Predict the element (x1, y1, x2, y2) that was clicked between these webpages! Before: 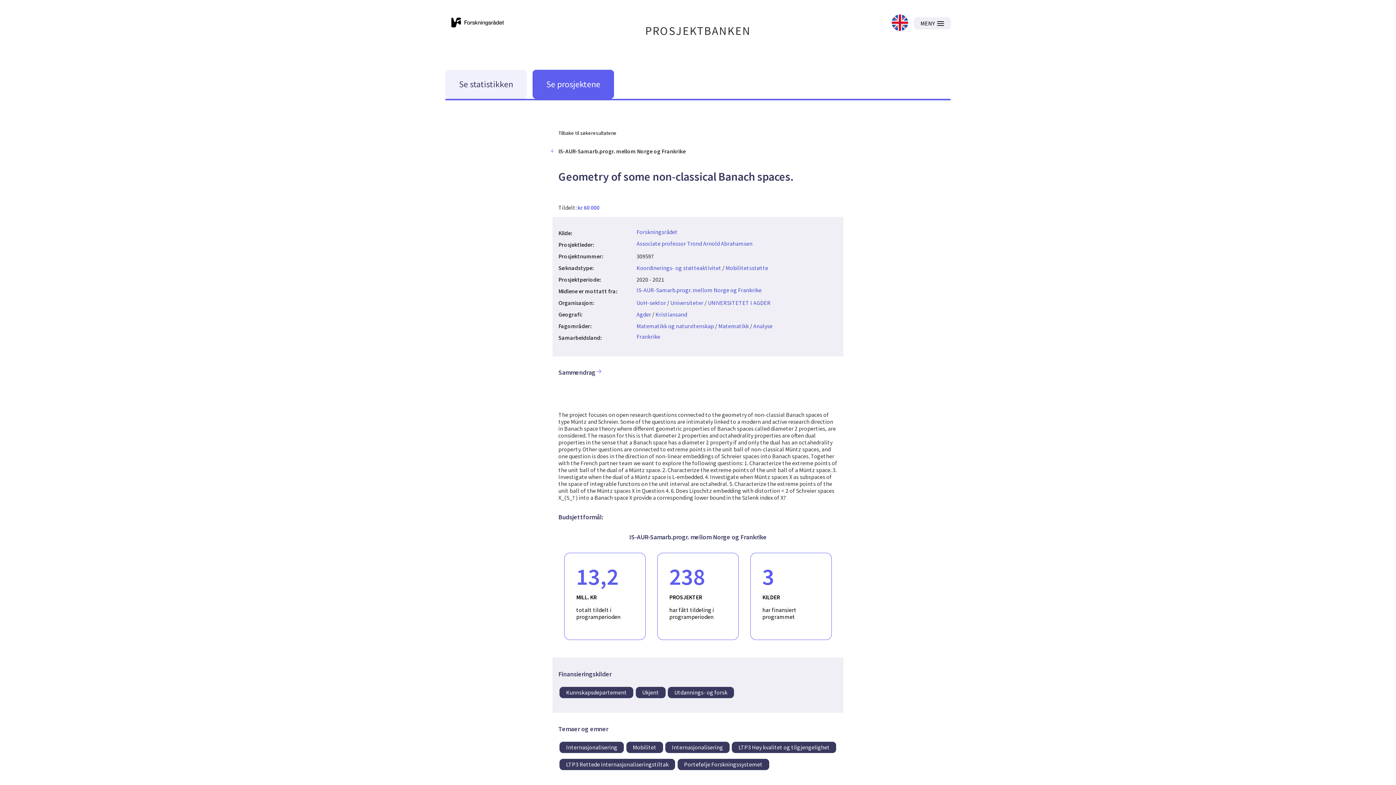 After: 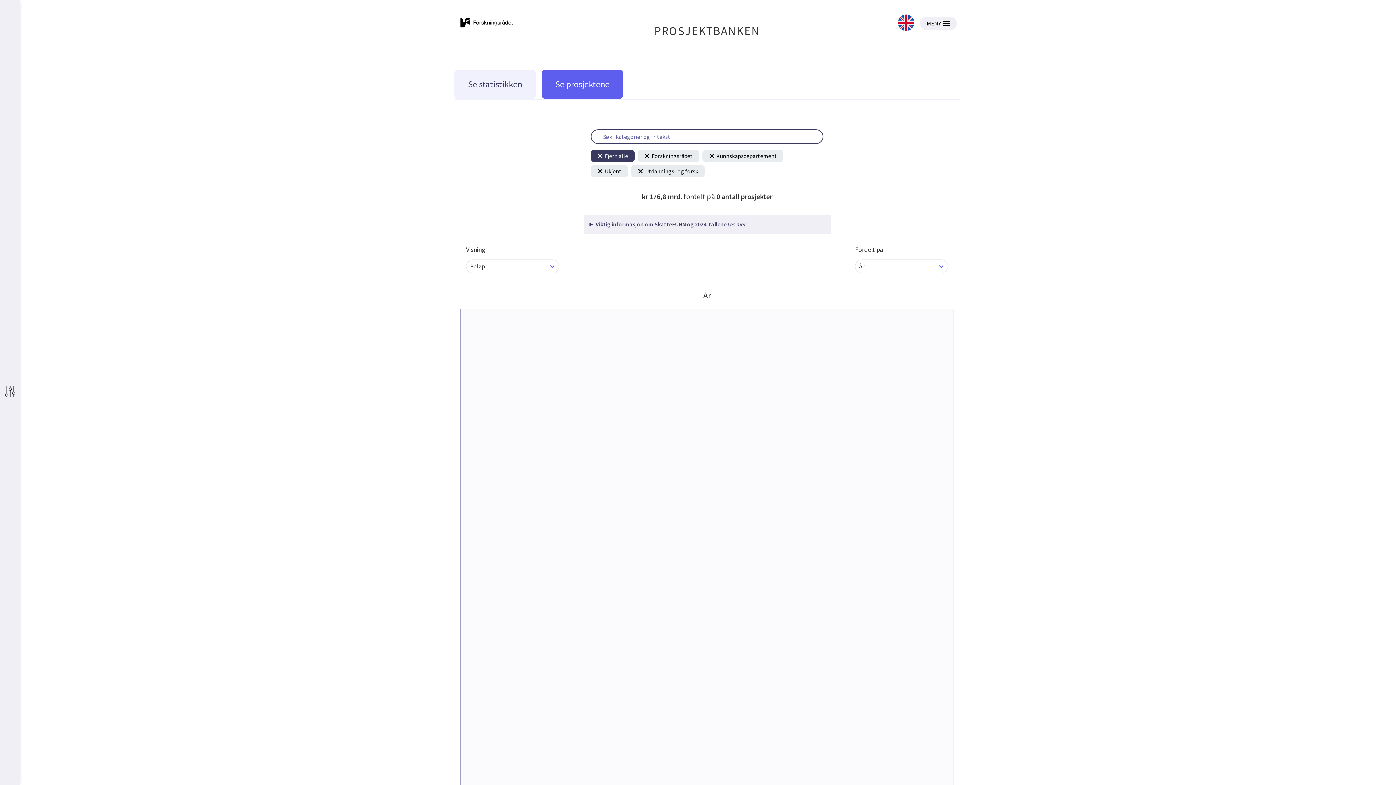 Action: bbox: (750, 553, 832, 640) label: 3
KILDER
har finansiert programmet